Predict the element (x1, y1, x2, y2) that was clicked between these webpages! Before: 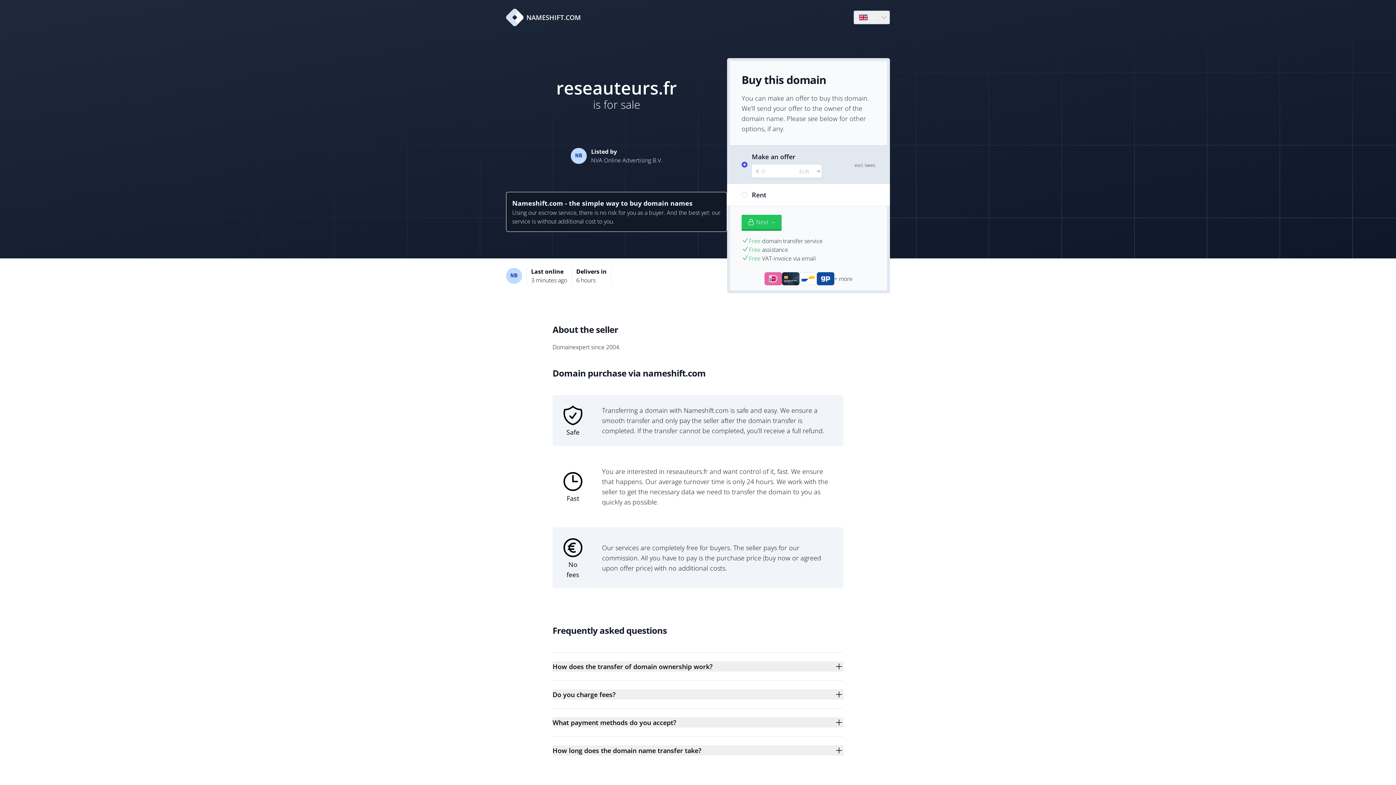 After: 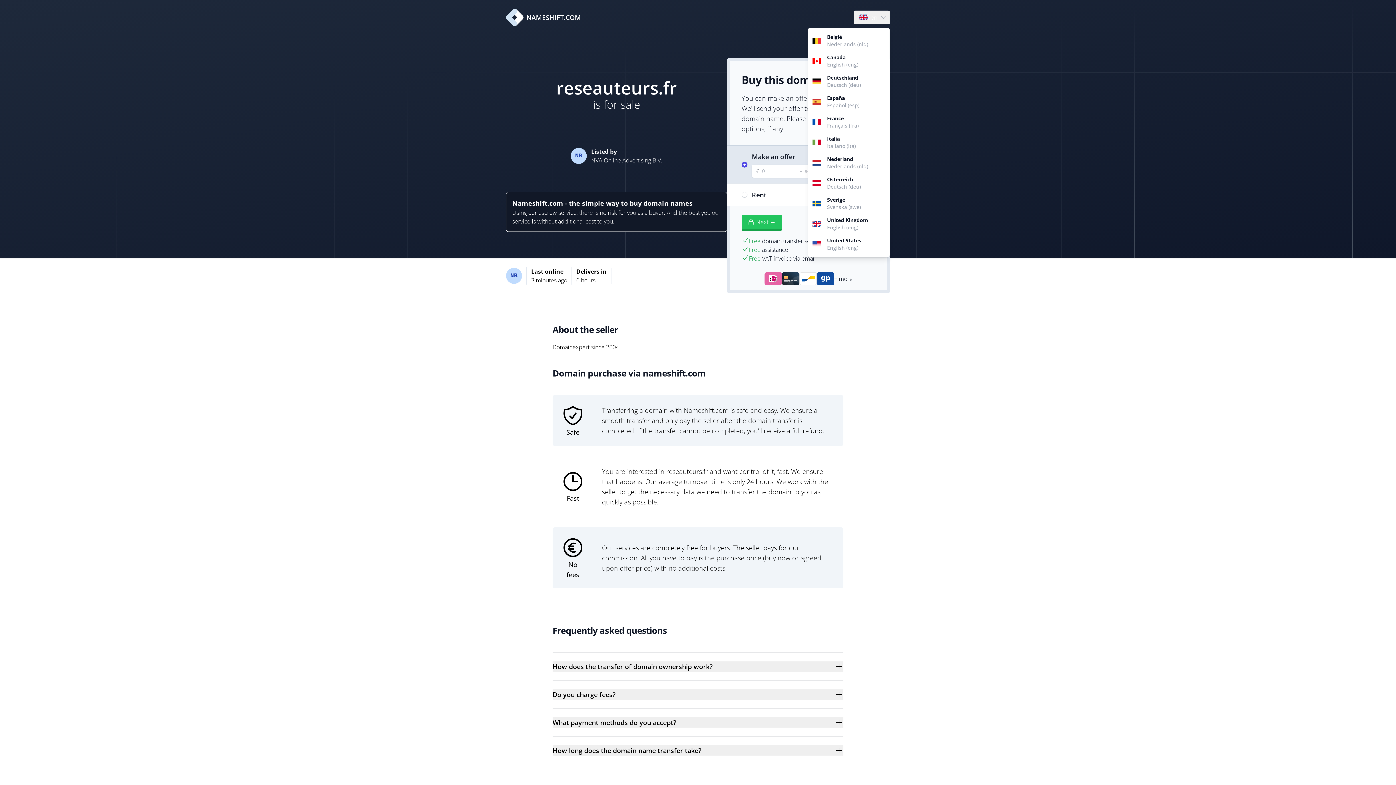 Action: label: Language bbox: (854, 10, 889, 24)